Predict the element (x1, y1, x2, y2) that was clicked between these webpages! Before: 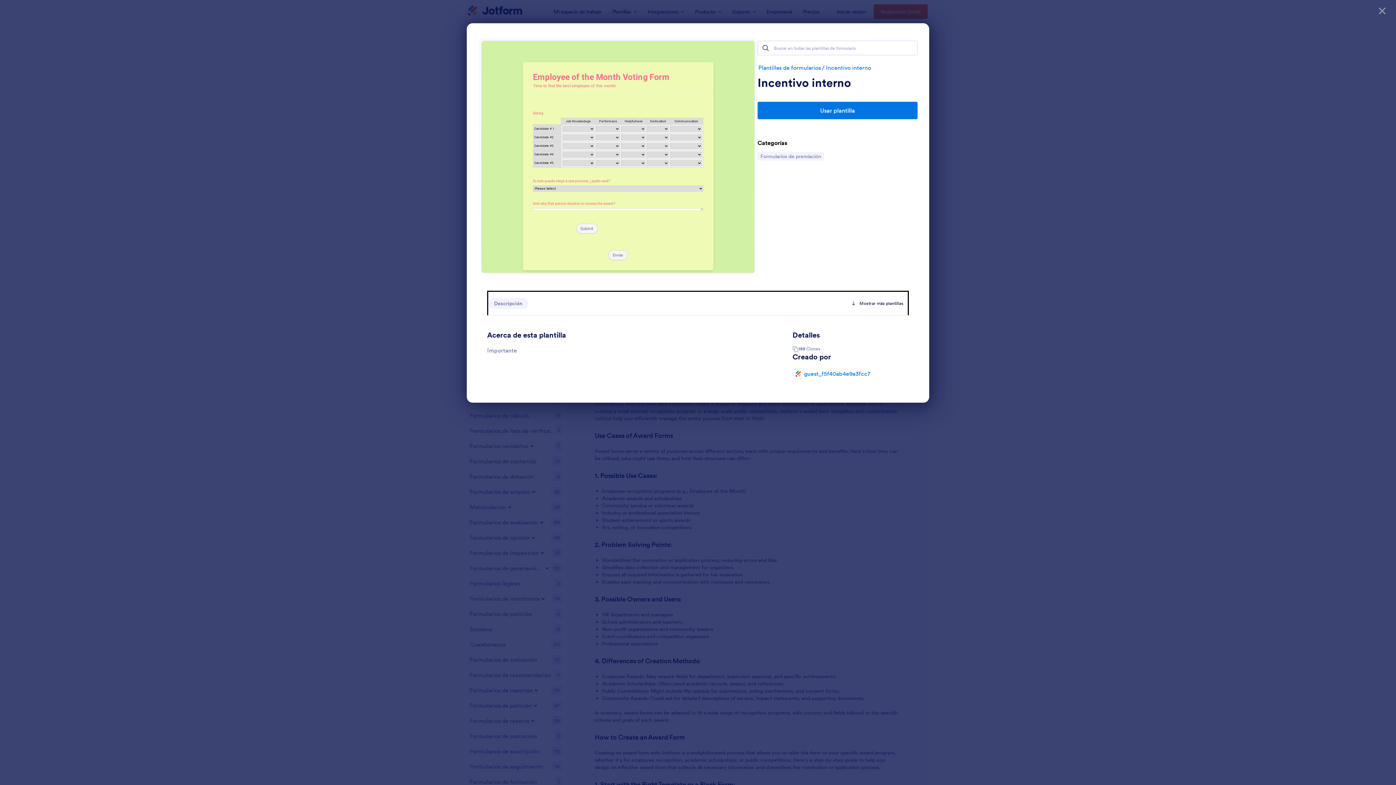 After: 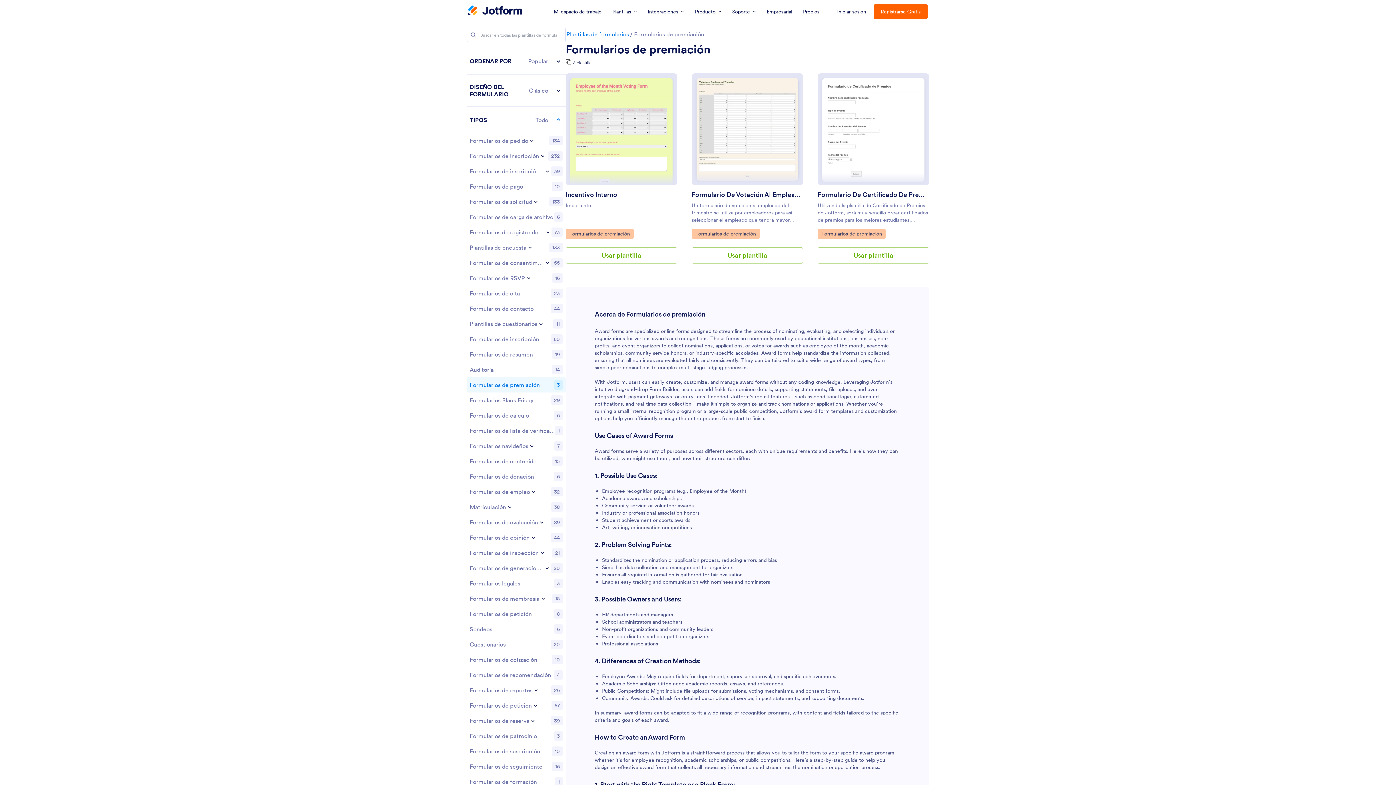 Action: bbox: (757, 152, 824, 160) label: Go to Category:
Formularios de premiación